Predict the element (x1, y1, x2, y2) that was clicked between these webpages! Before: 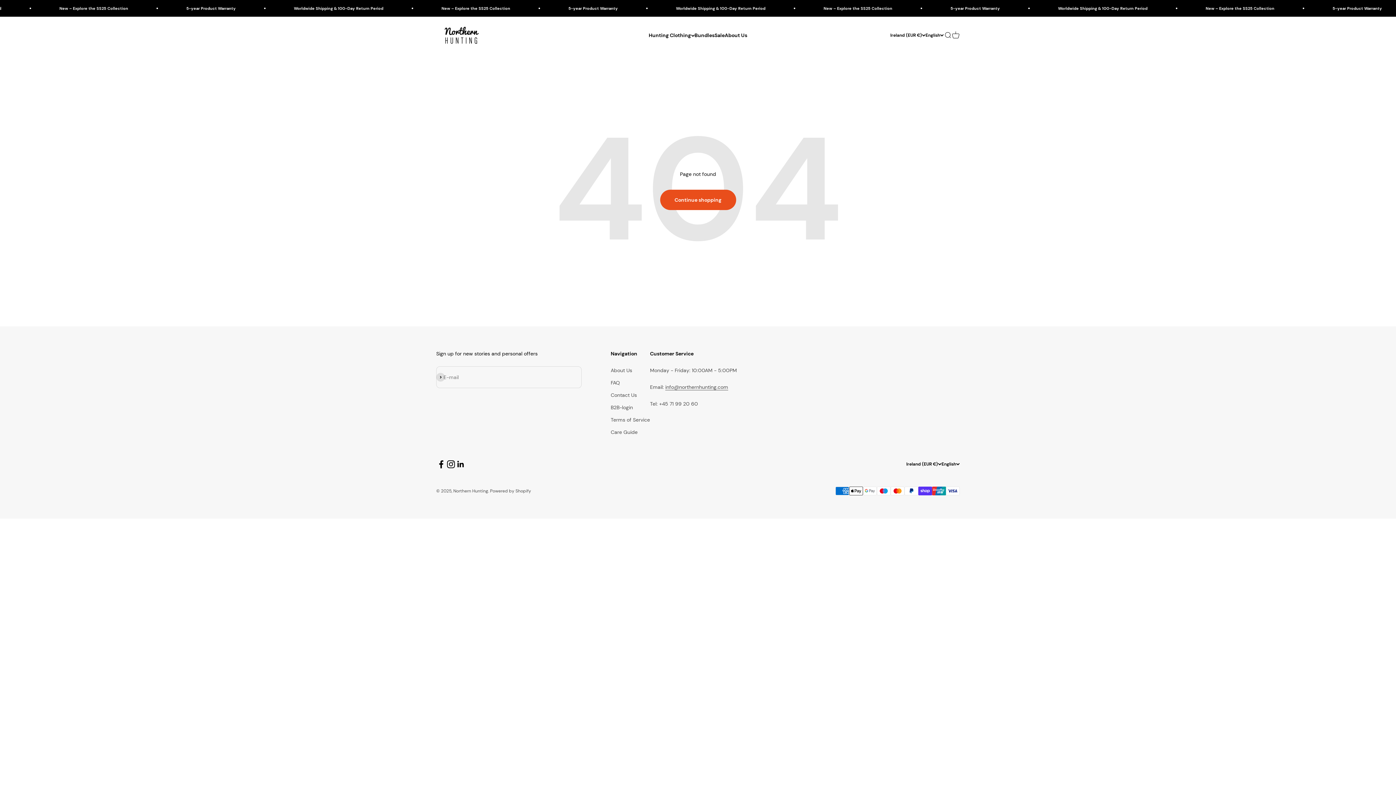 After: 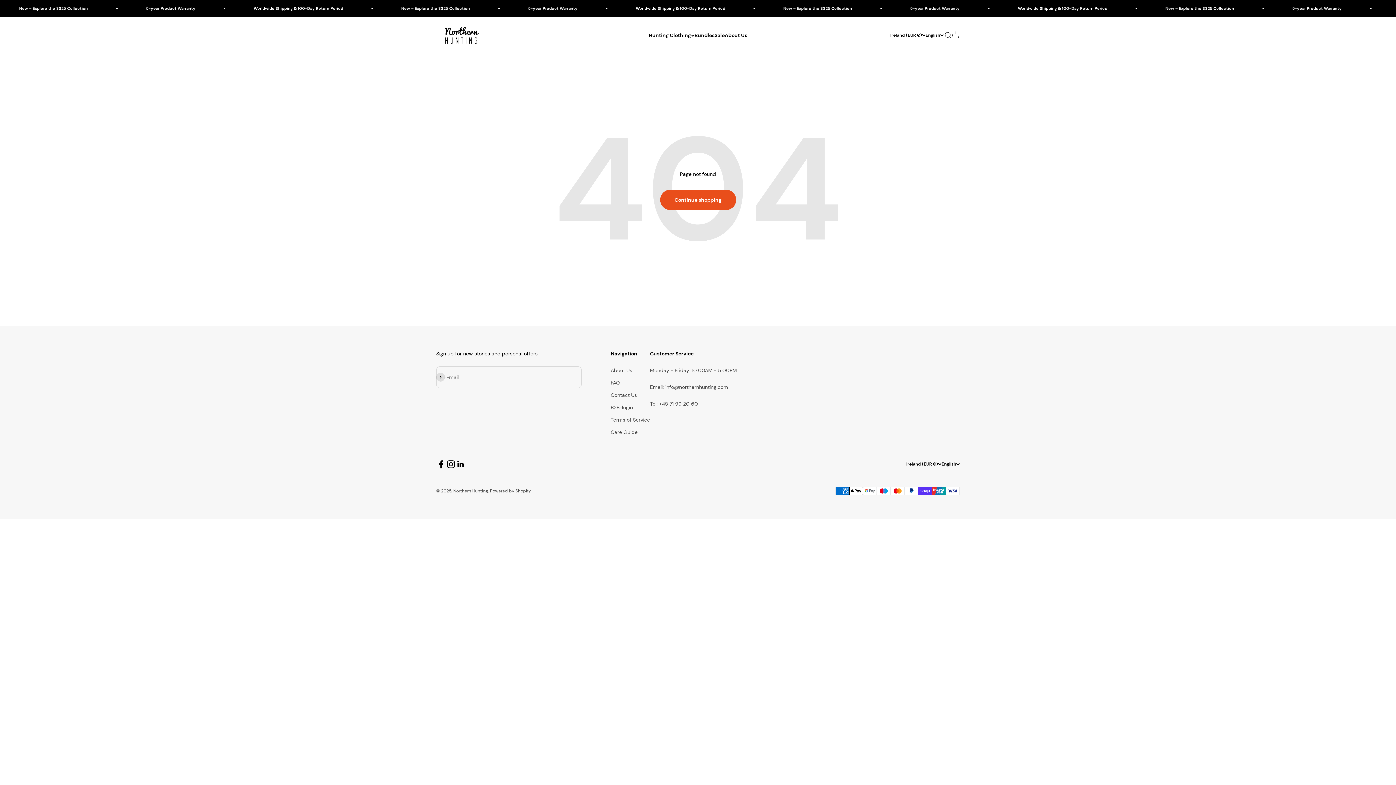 Action: label: Follow on Facebook bbox: (436, 459, 446, 469)